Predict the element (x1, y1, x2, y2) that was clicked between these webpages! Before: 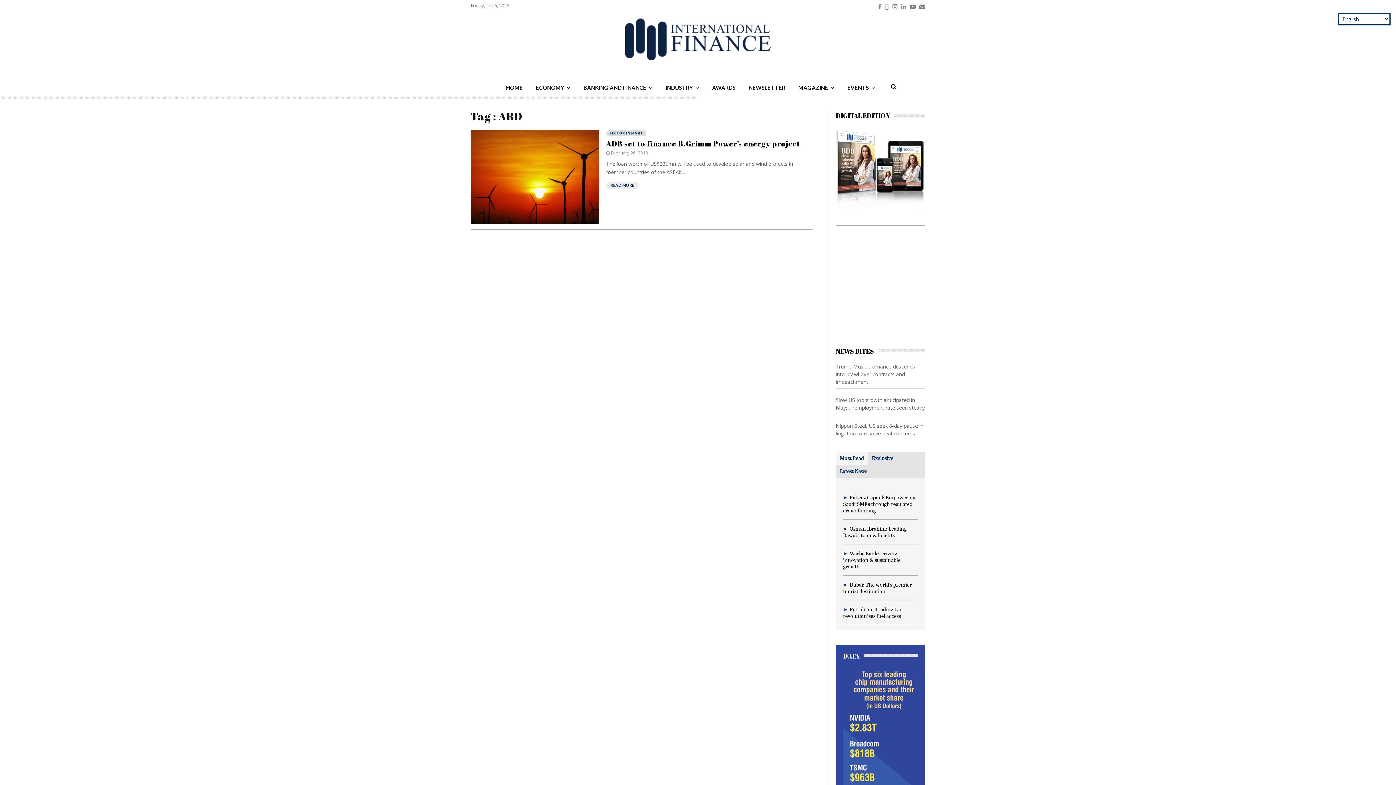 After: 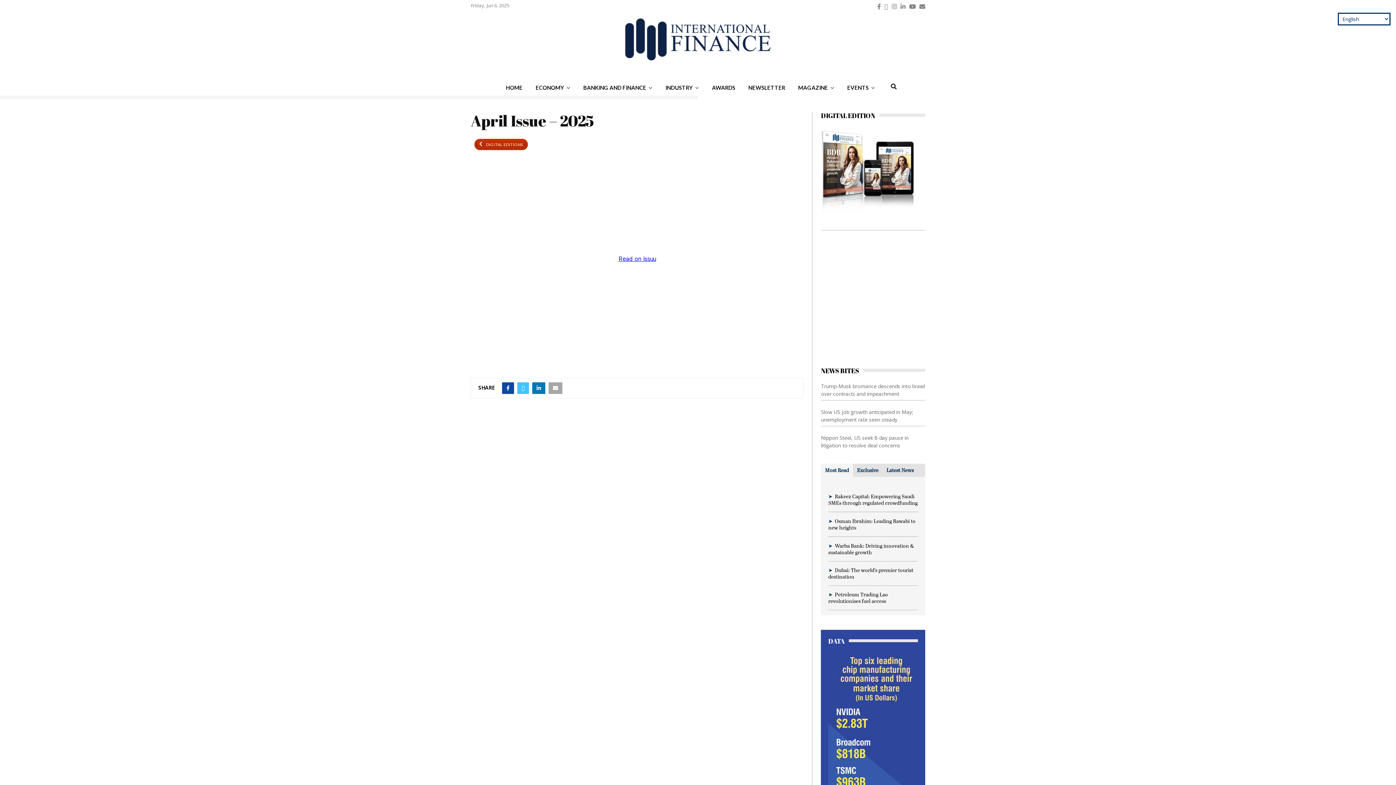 Action: bbox: (836, 212, 925, 219)